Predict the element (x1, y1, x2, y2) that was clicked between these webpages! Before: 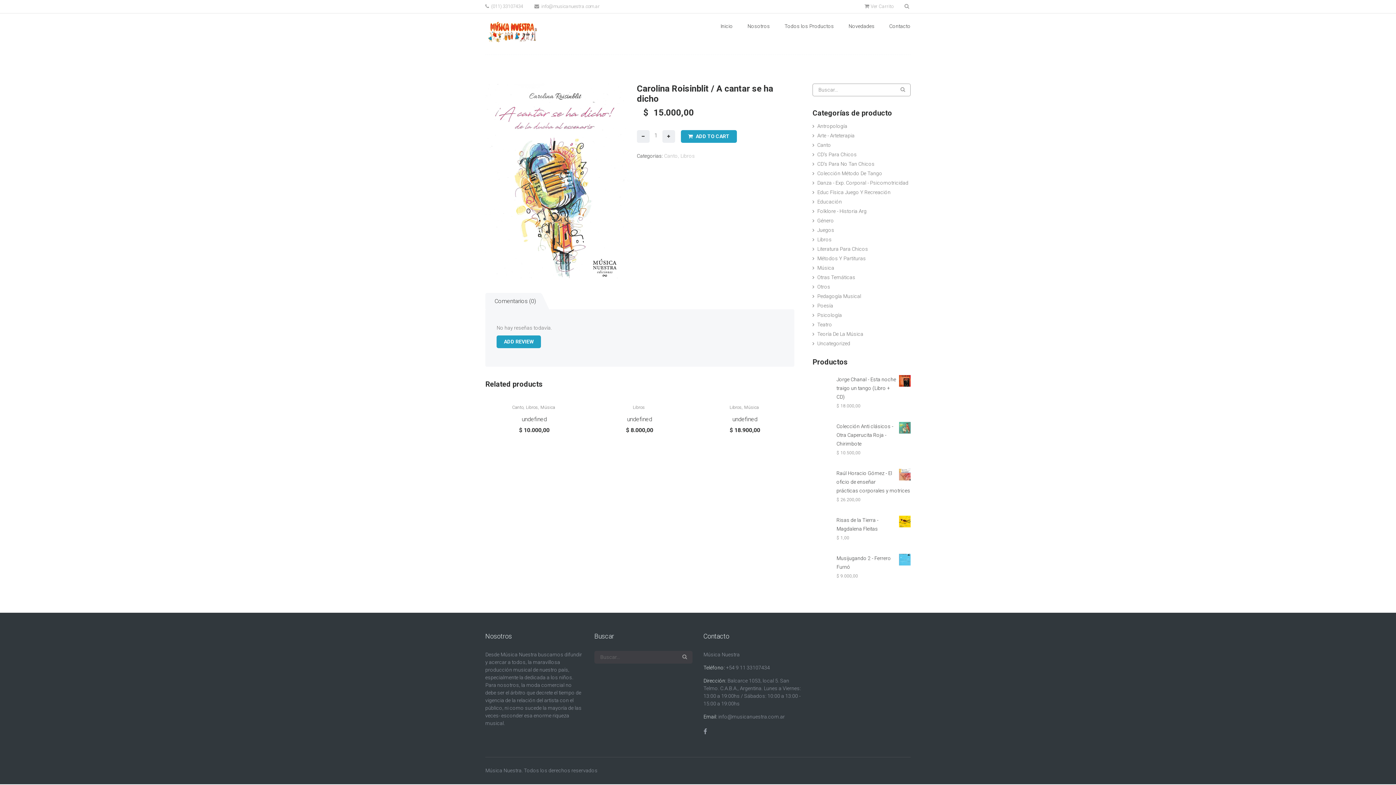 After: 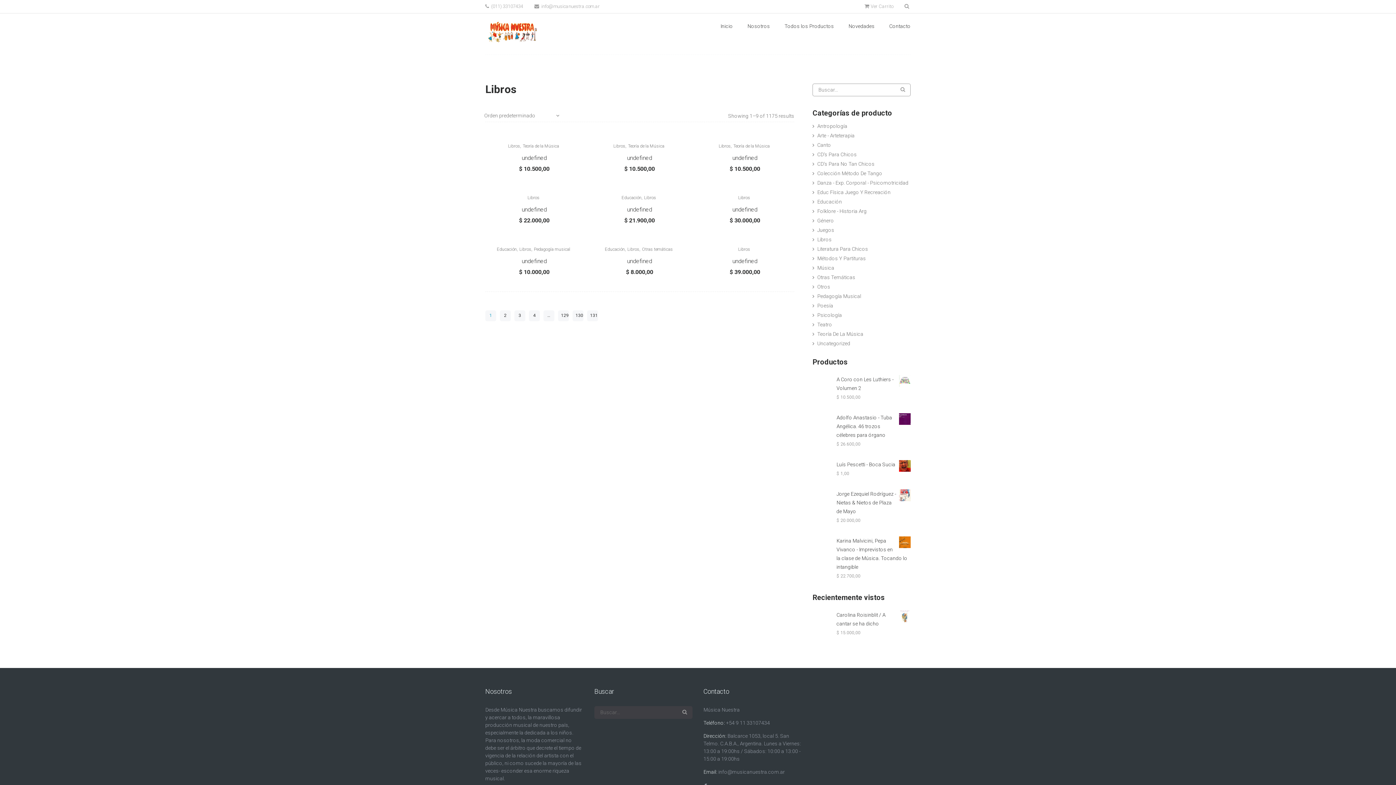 Action: label: Libros bbox: (633, 405, 646, 410)